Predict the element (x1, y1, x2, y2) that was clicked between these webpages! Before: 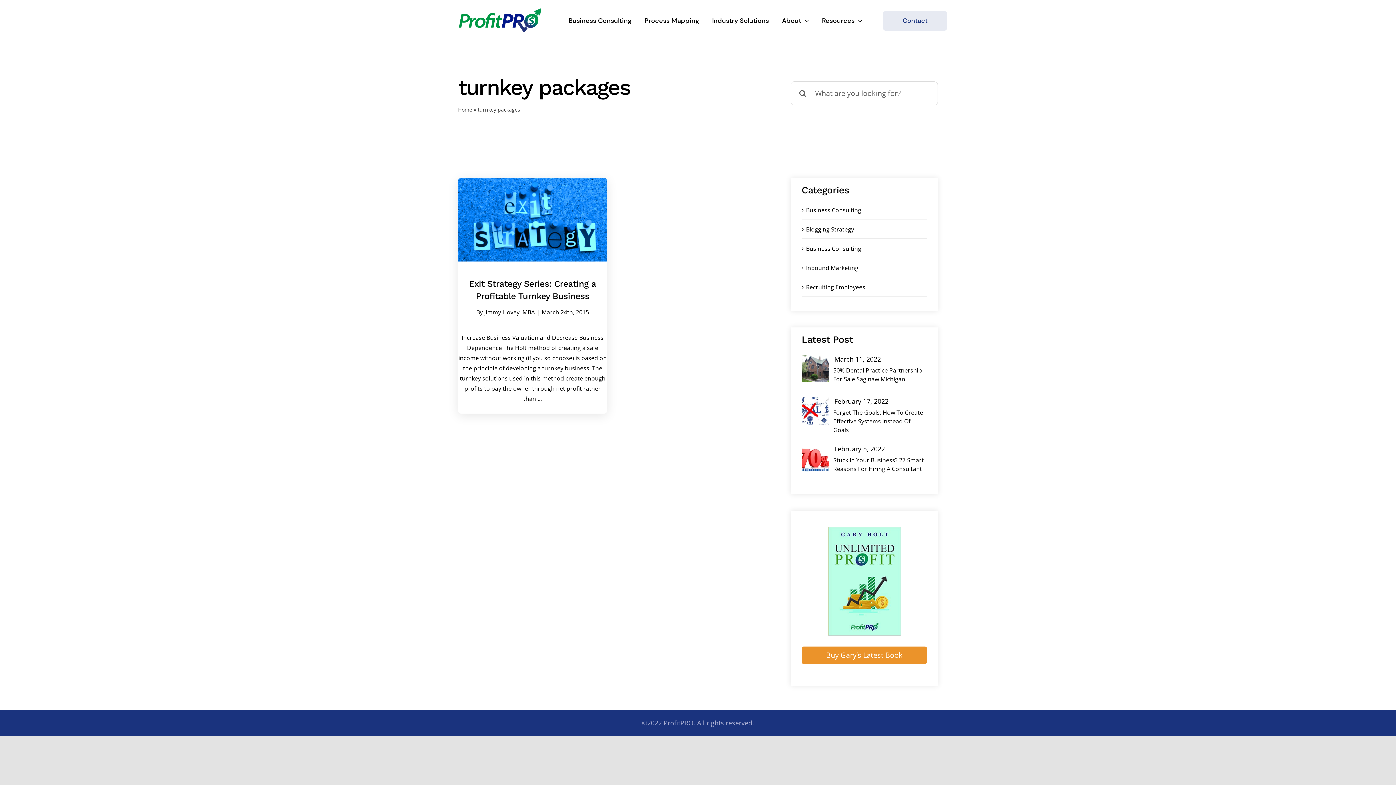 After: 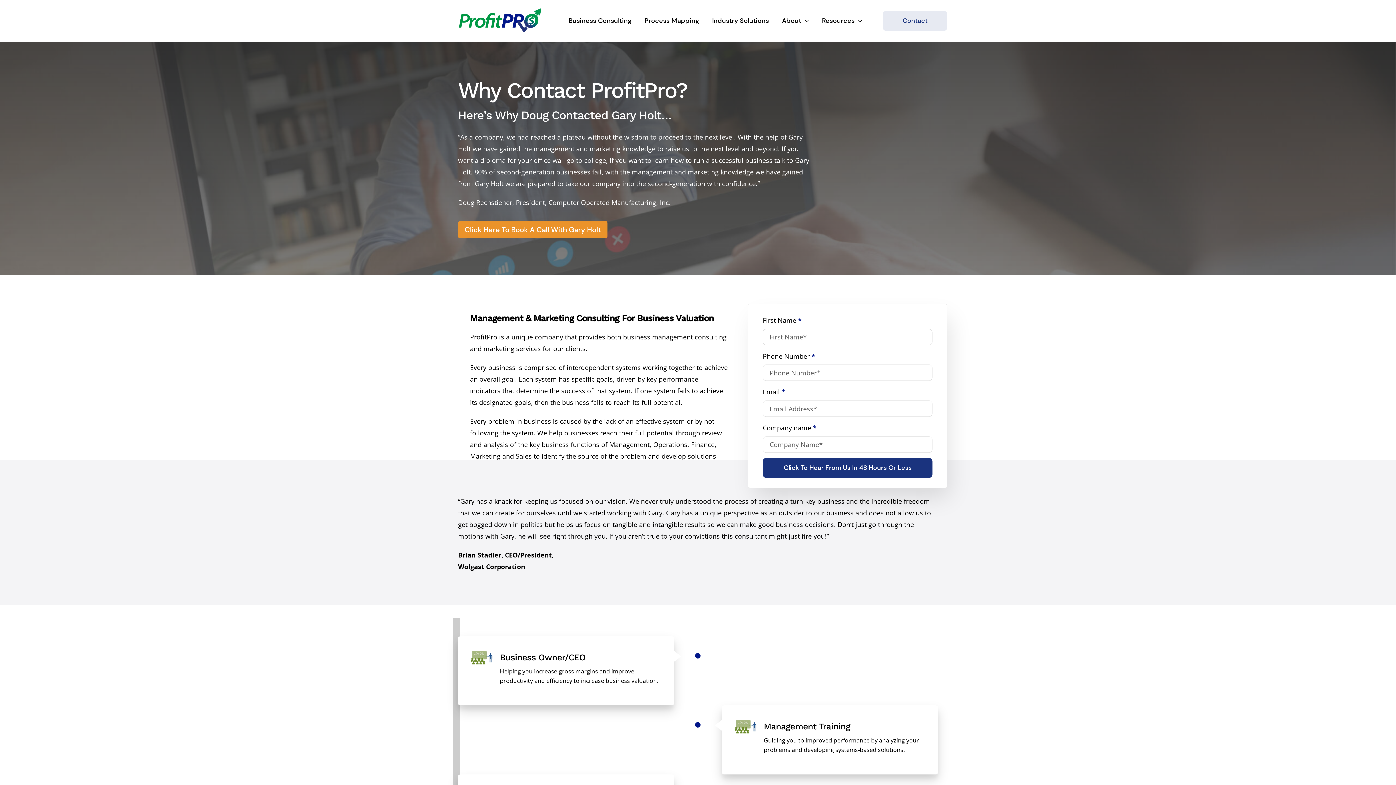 Action: label: Contact bbox: (882, 10, 947, 30)